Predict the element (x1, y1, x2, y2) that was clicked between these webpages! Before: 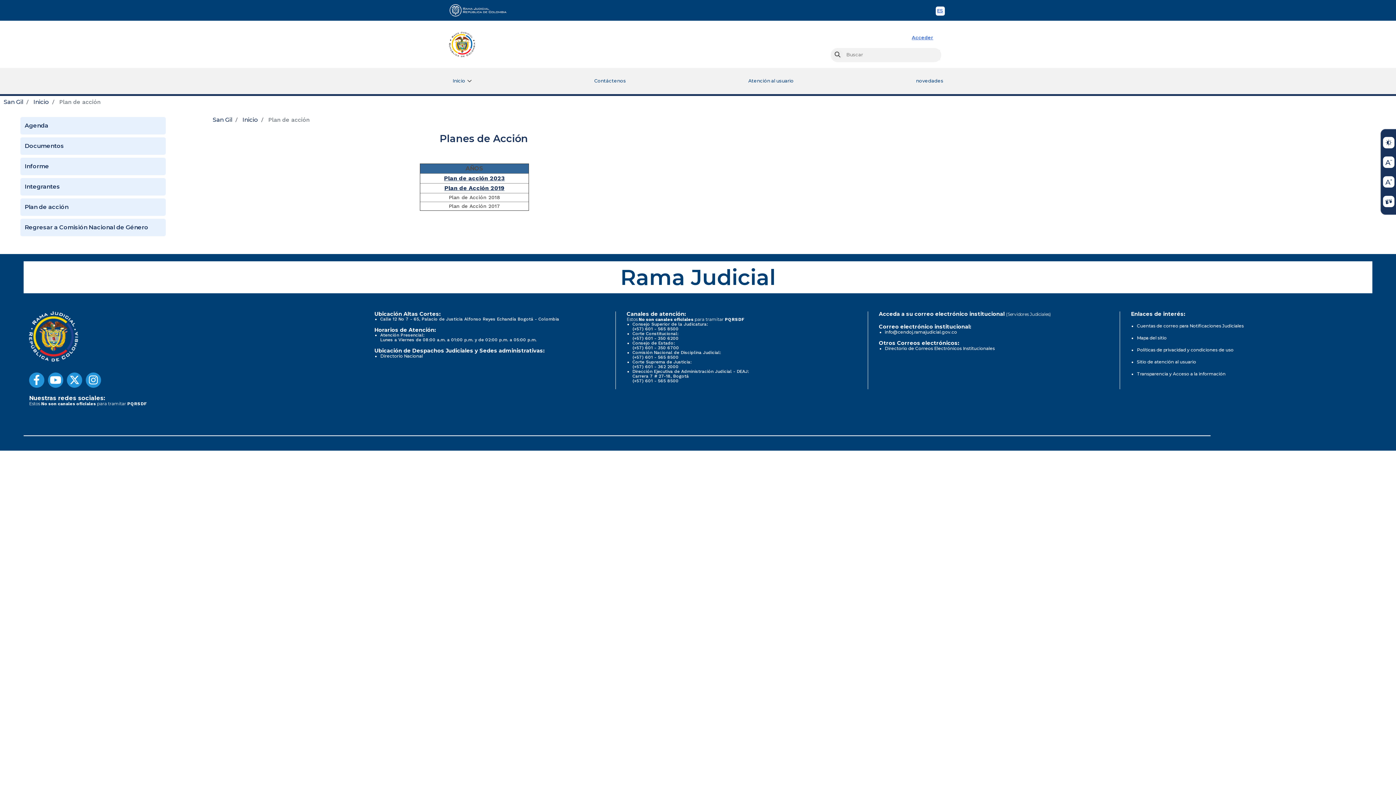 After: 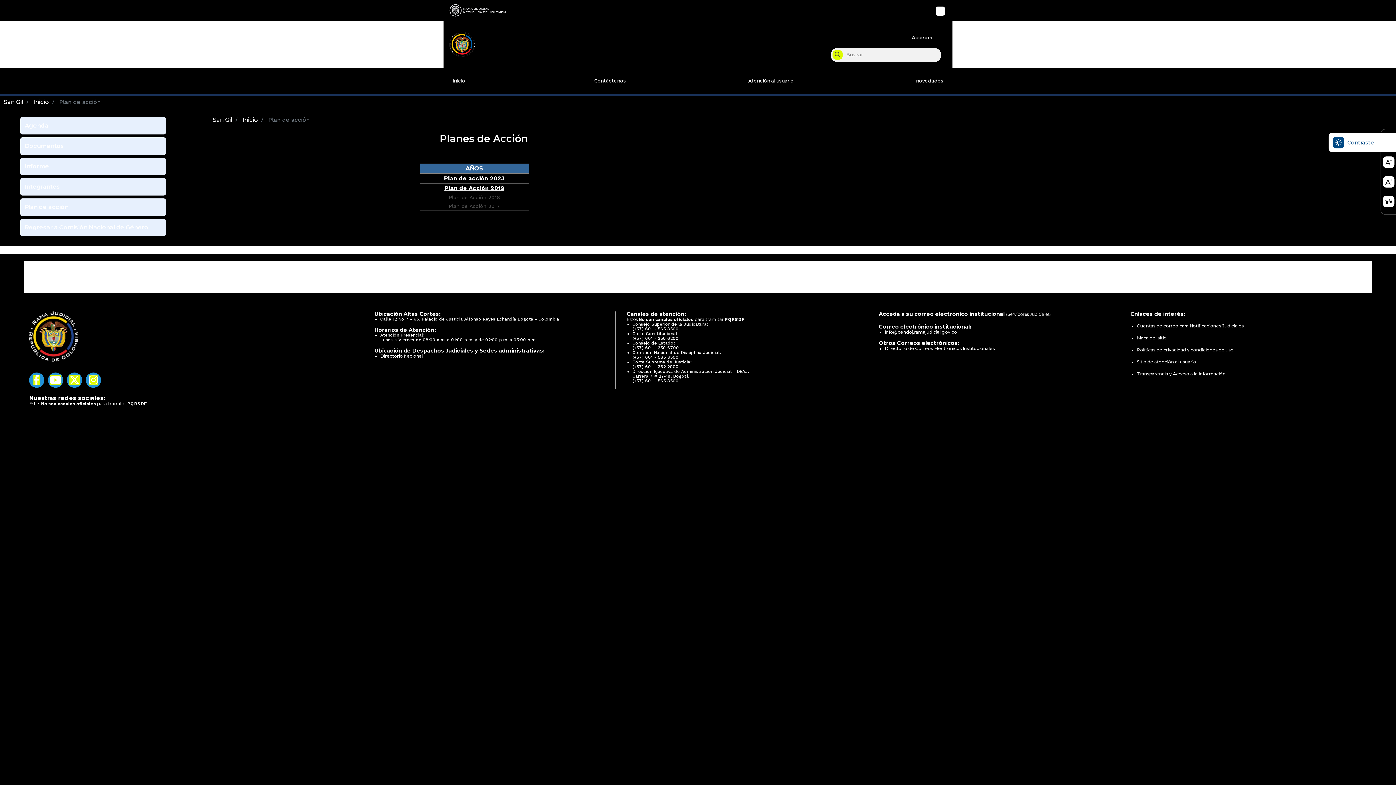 Action: bbox: (1381, 132, 1396, 152)